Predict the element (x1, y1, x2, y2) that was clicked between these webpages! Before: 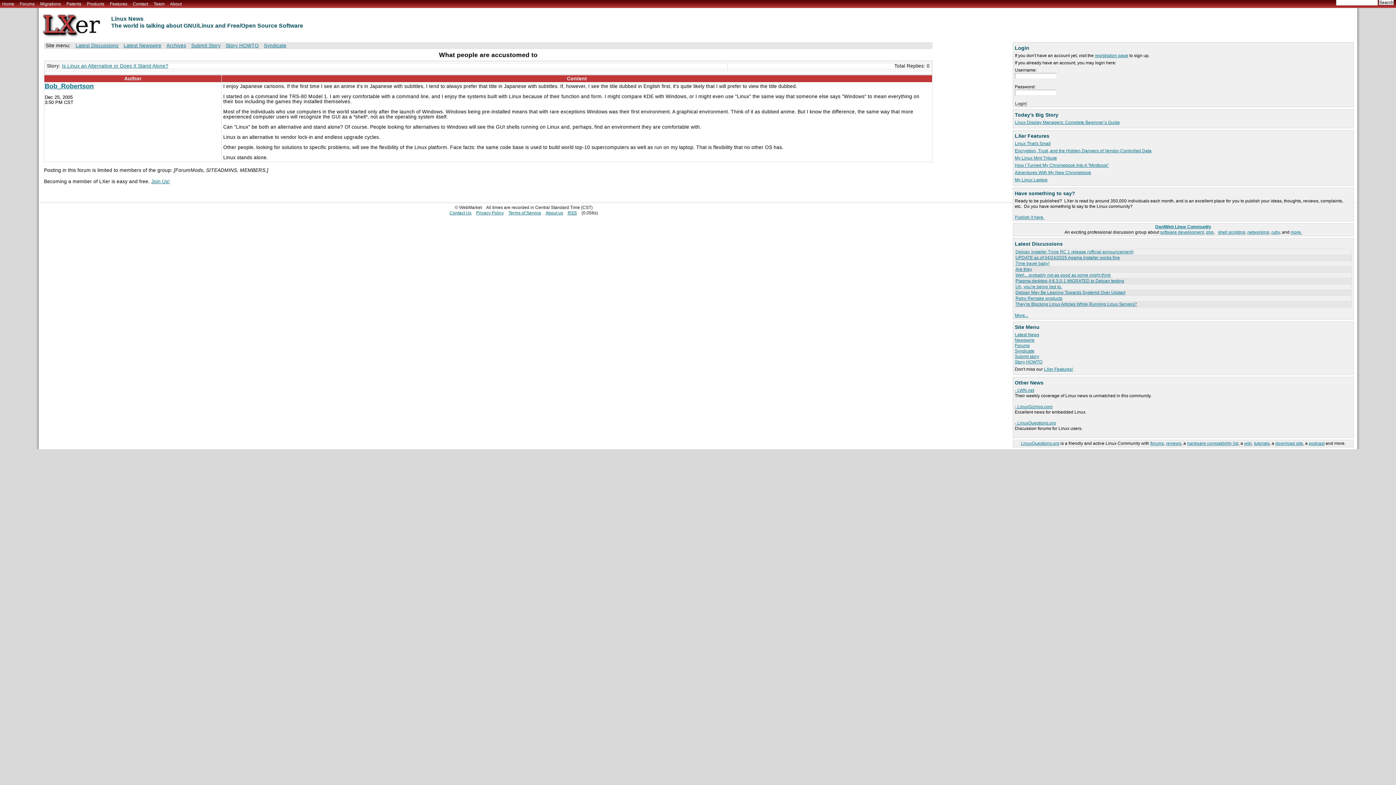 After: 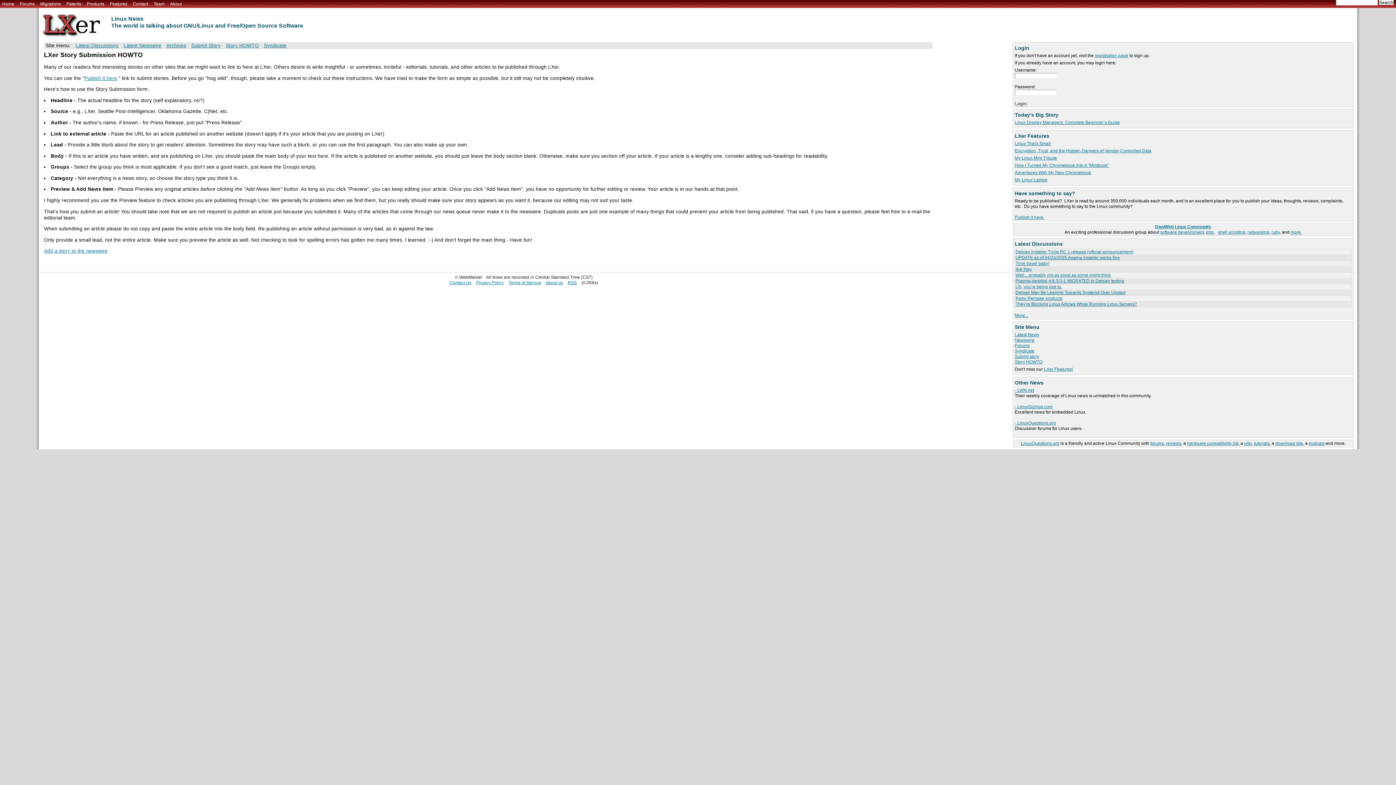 Action: bbox: (225, 43, 258, 48) label: Story HOWTO